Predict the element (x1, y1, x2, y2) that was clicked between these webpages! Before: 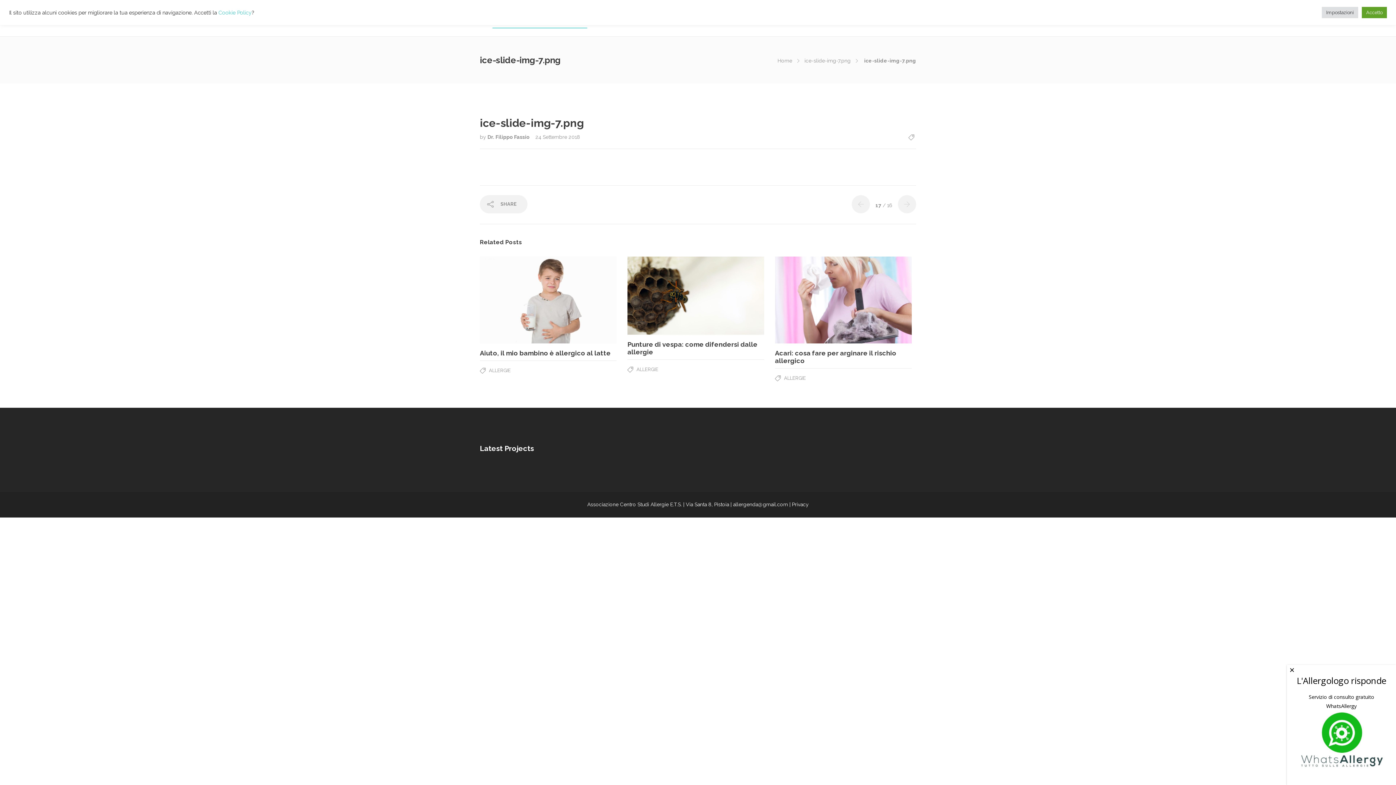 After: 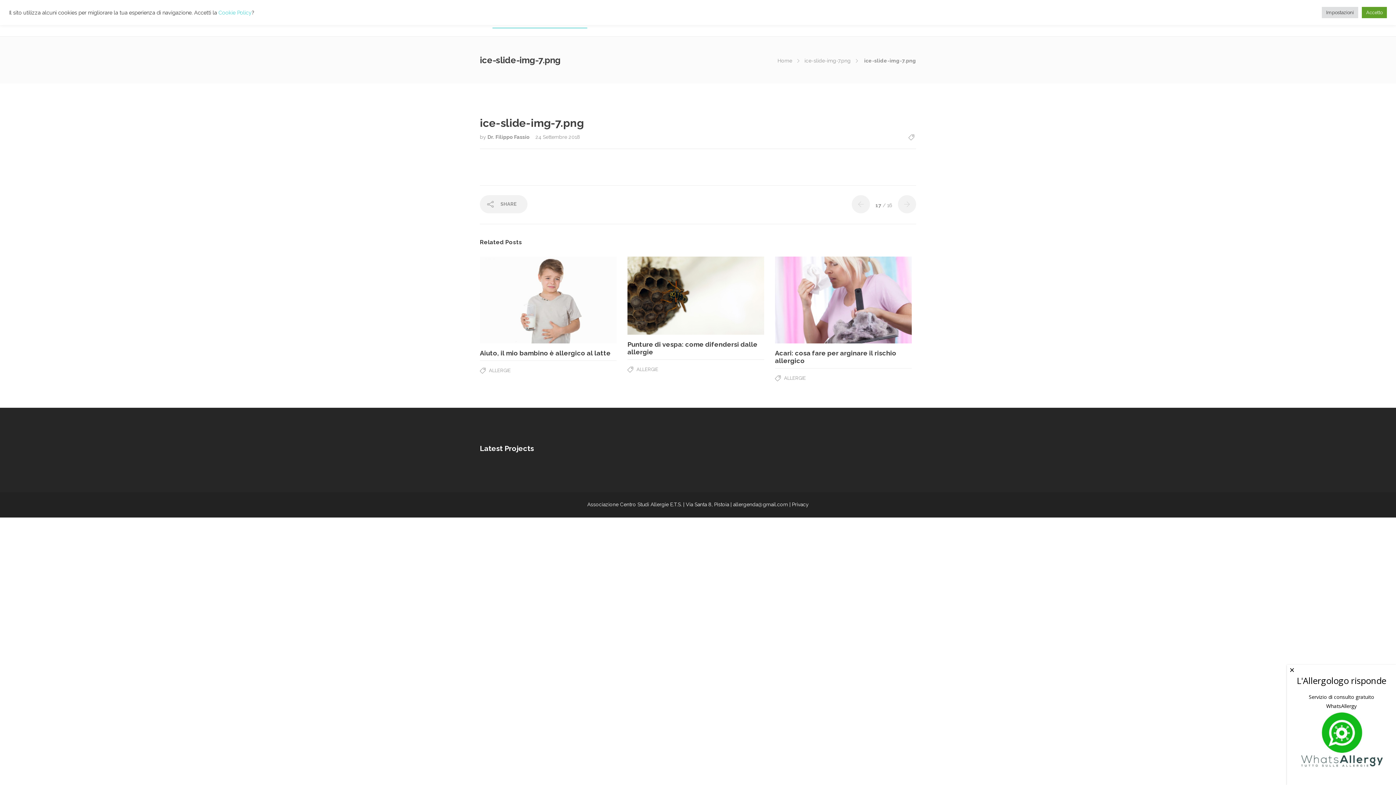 Action: label: ice-slide-img-7.png bbox: (480, 111, 916, 129)